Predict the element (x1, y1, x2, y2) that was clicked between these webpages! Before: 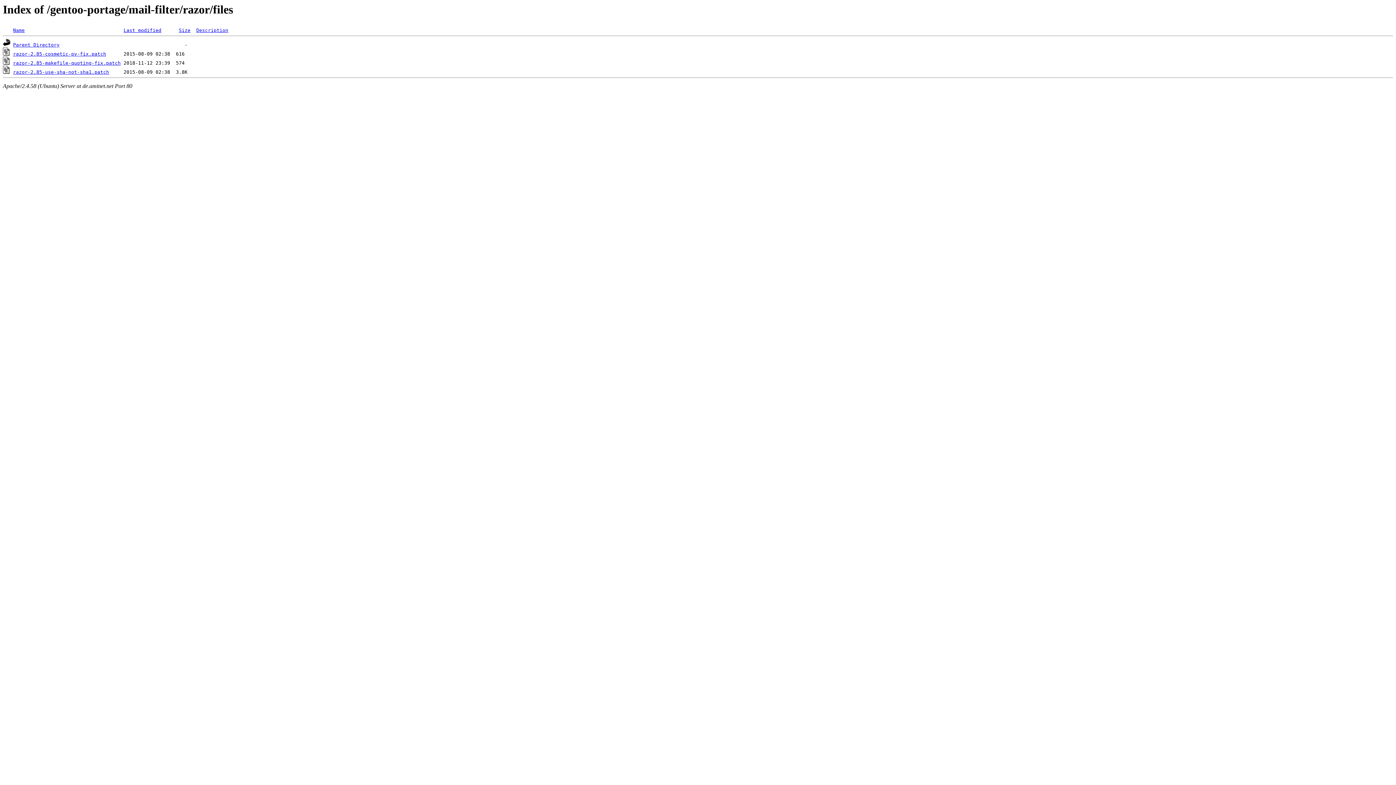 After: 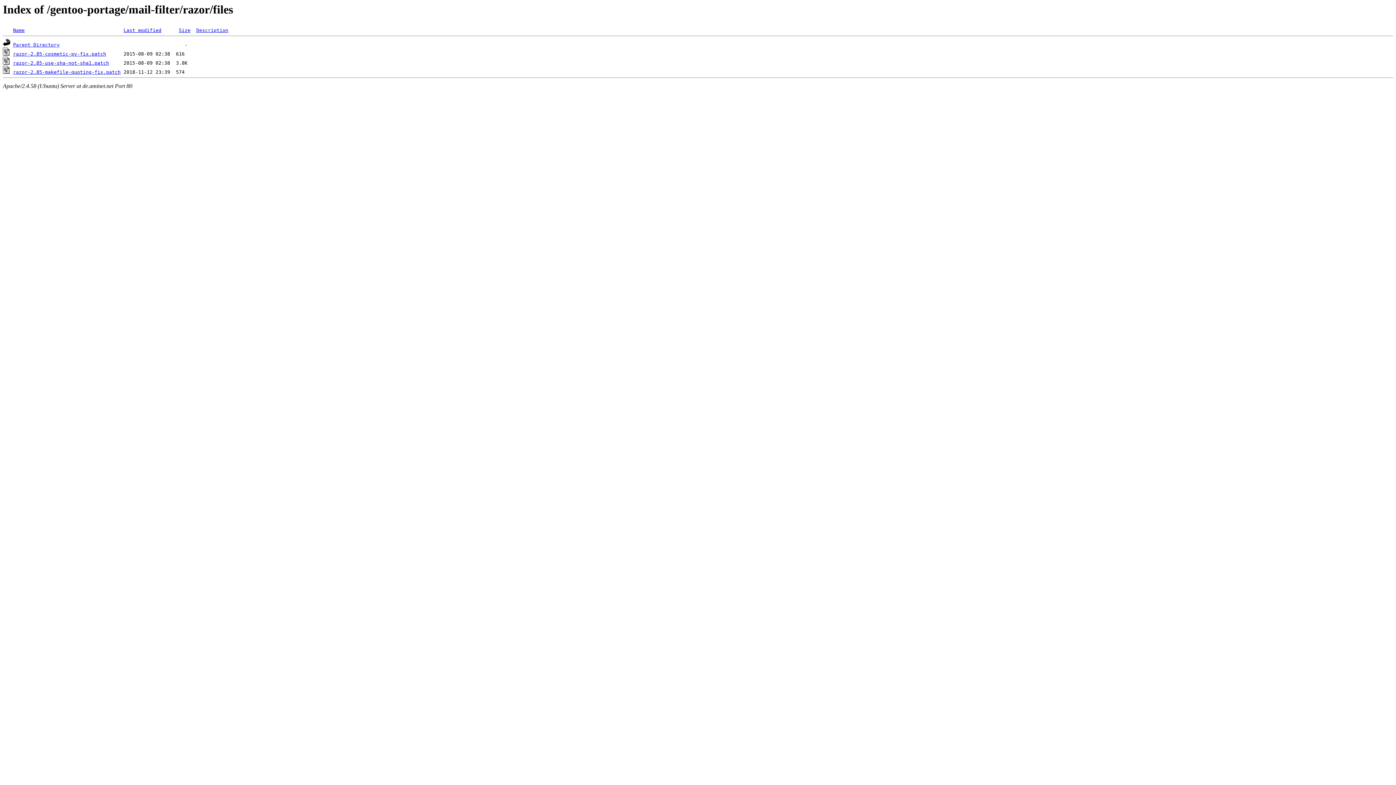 Action: bbox: (123, 27, 161, 33) label: Last modified